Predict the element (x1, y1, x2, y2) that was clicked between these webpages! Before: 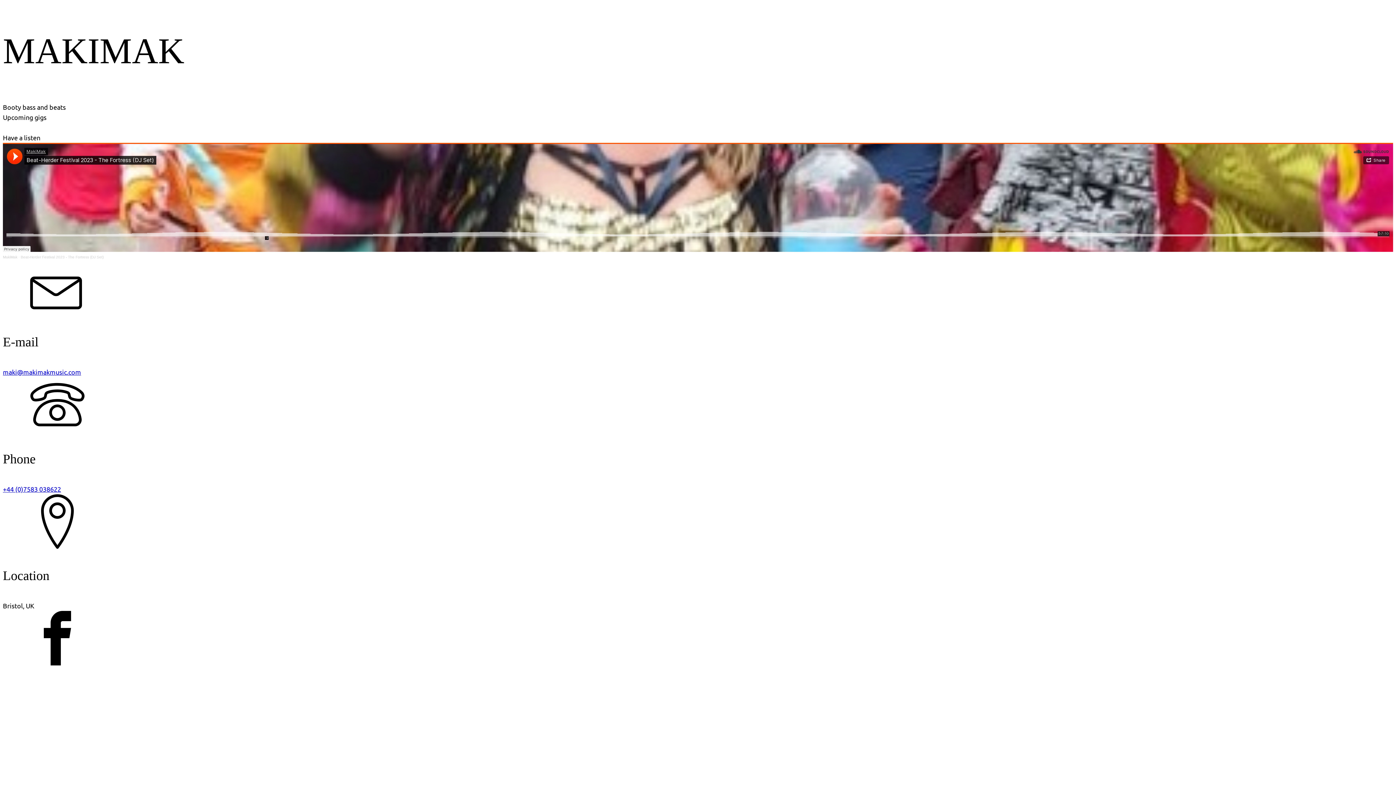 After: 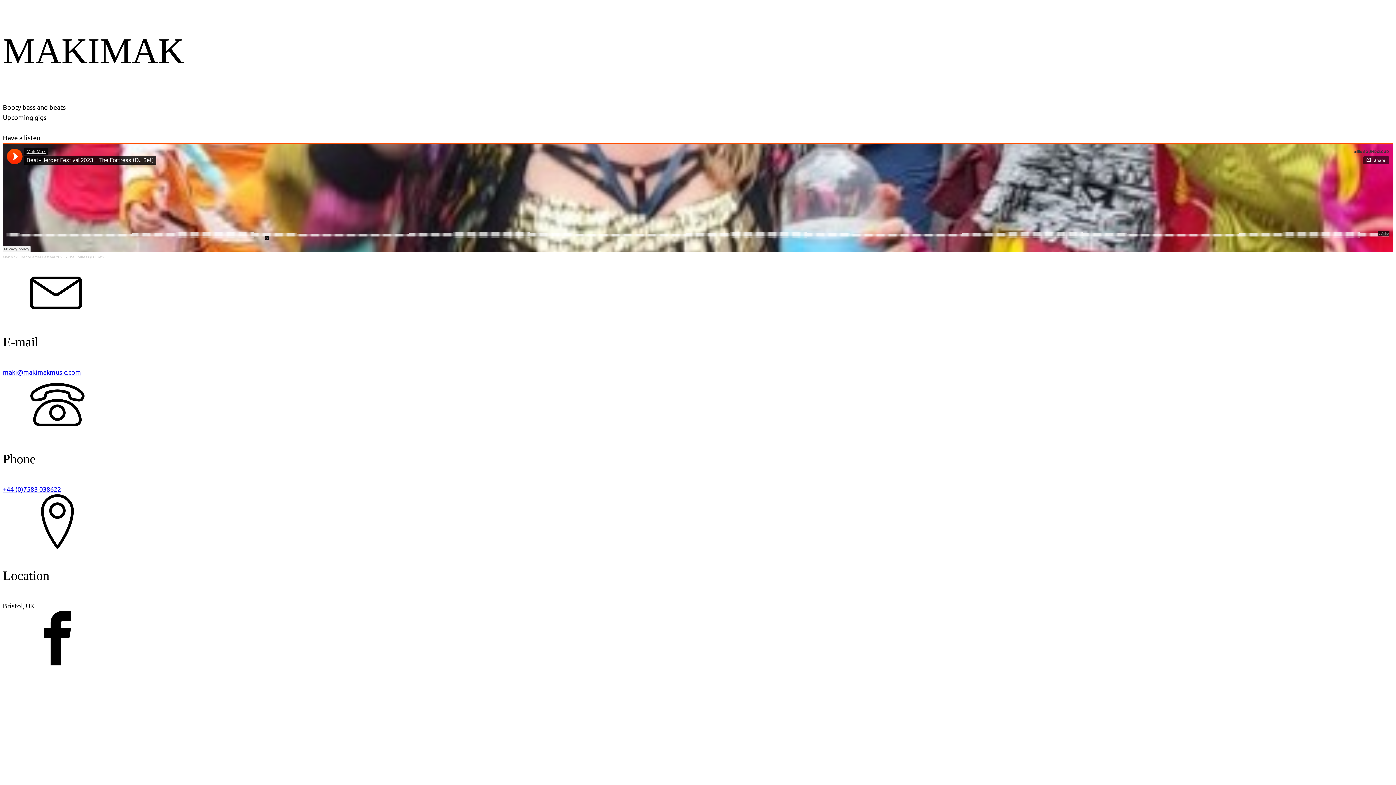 Action: label: maki@makimakmusic.com bbox: (2, 368, 81, 375)